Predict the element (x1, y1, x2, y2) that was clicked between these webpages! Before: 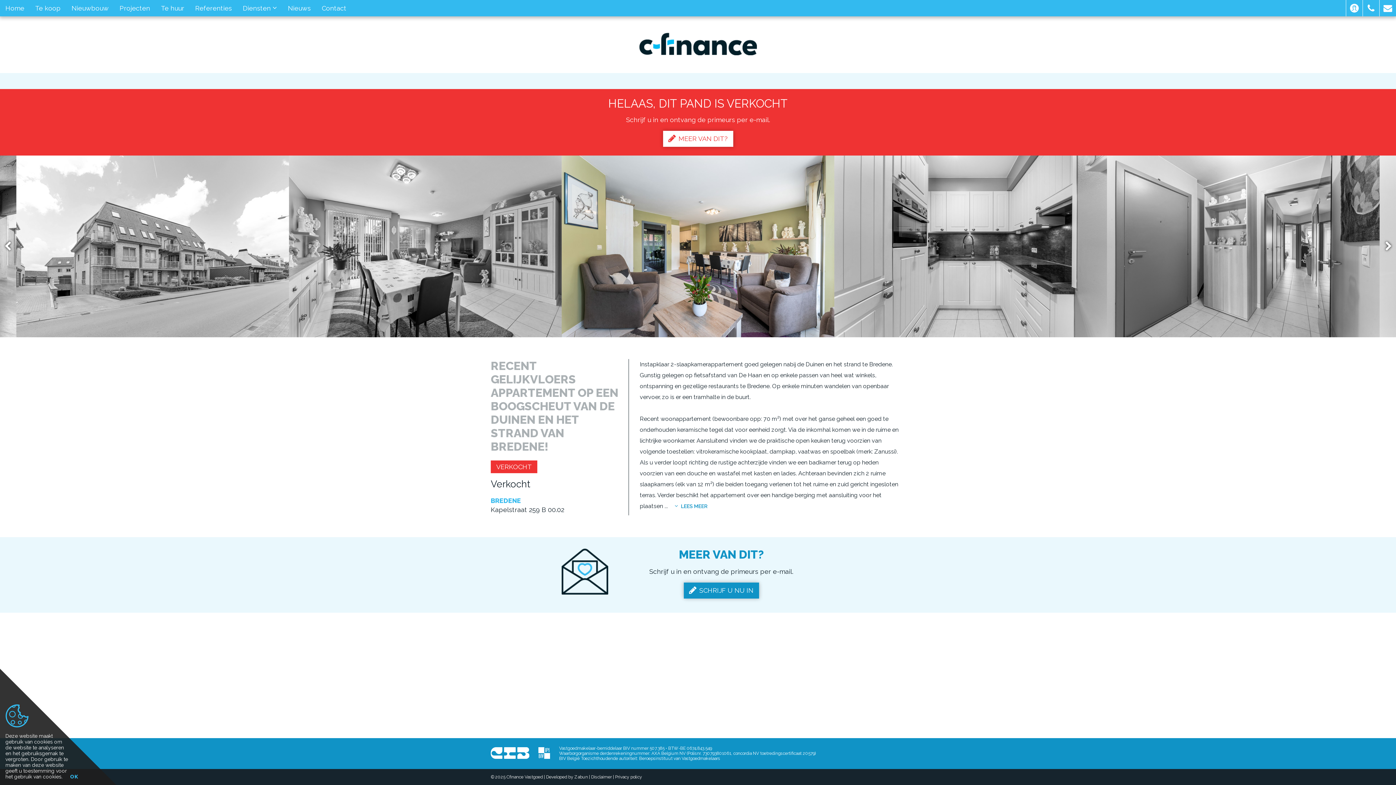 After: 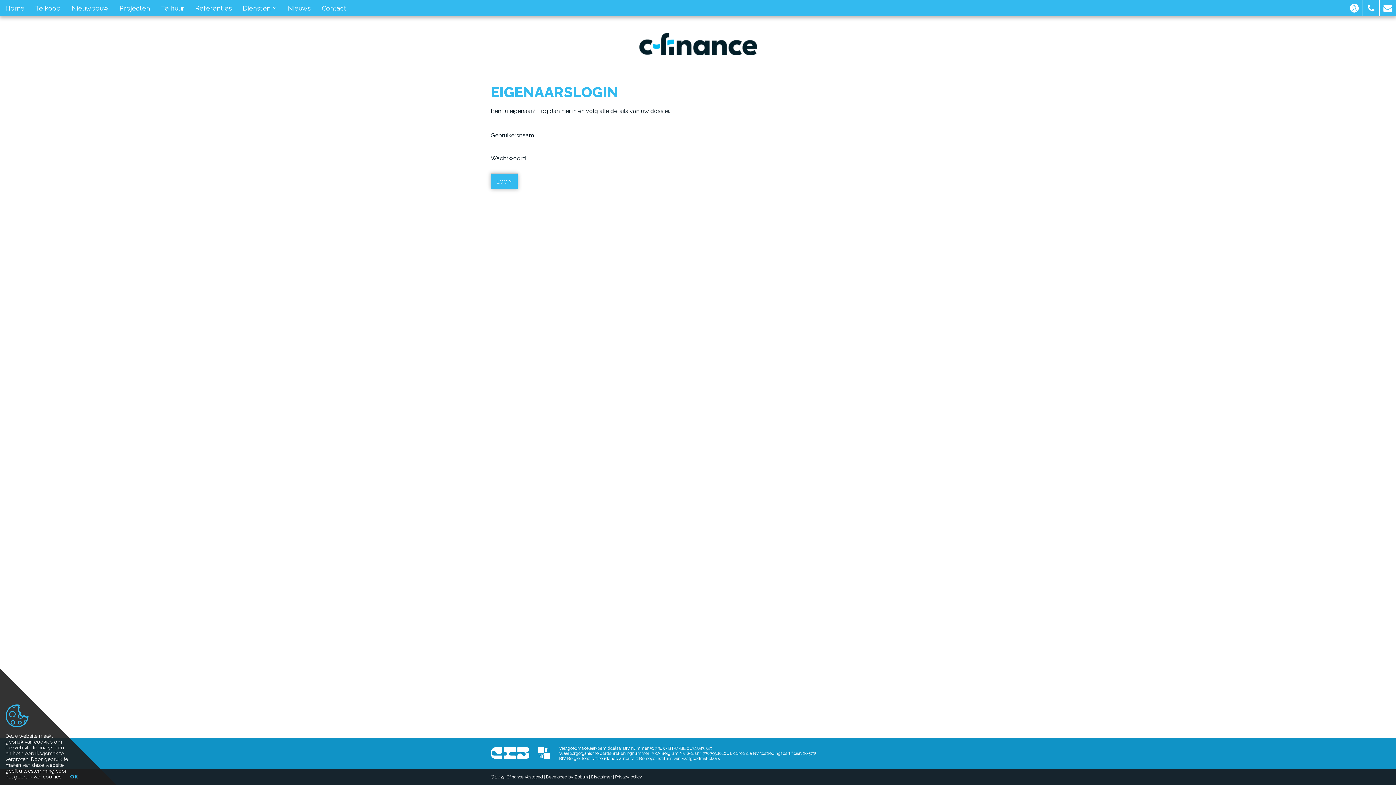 Action: bbox: (1346, 0, 1362, 16)